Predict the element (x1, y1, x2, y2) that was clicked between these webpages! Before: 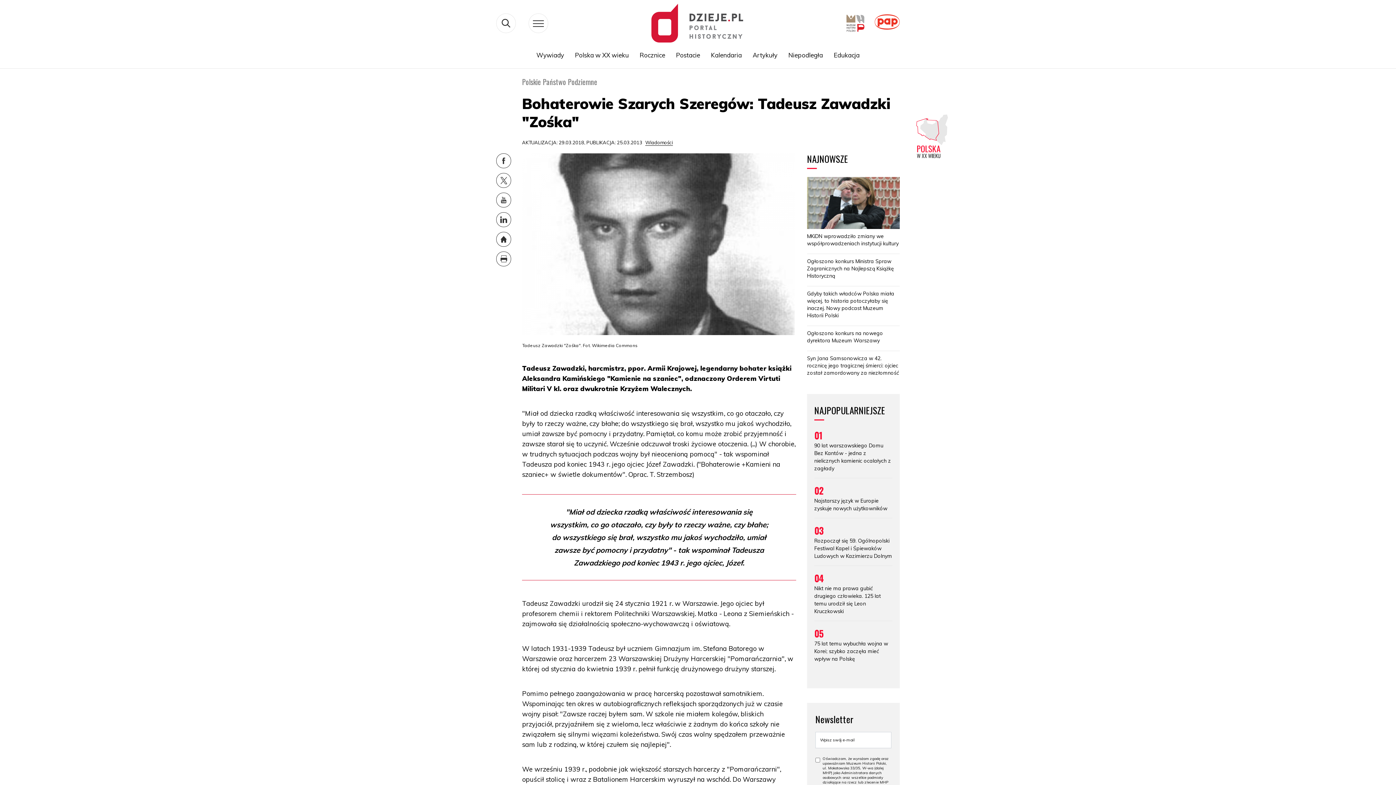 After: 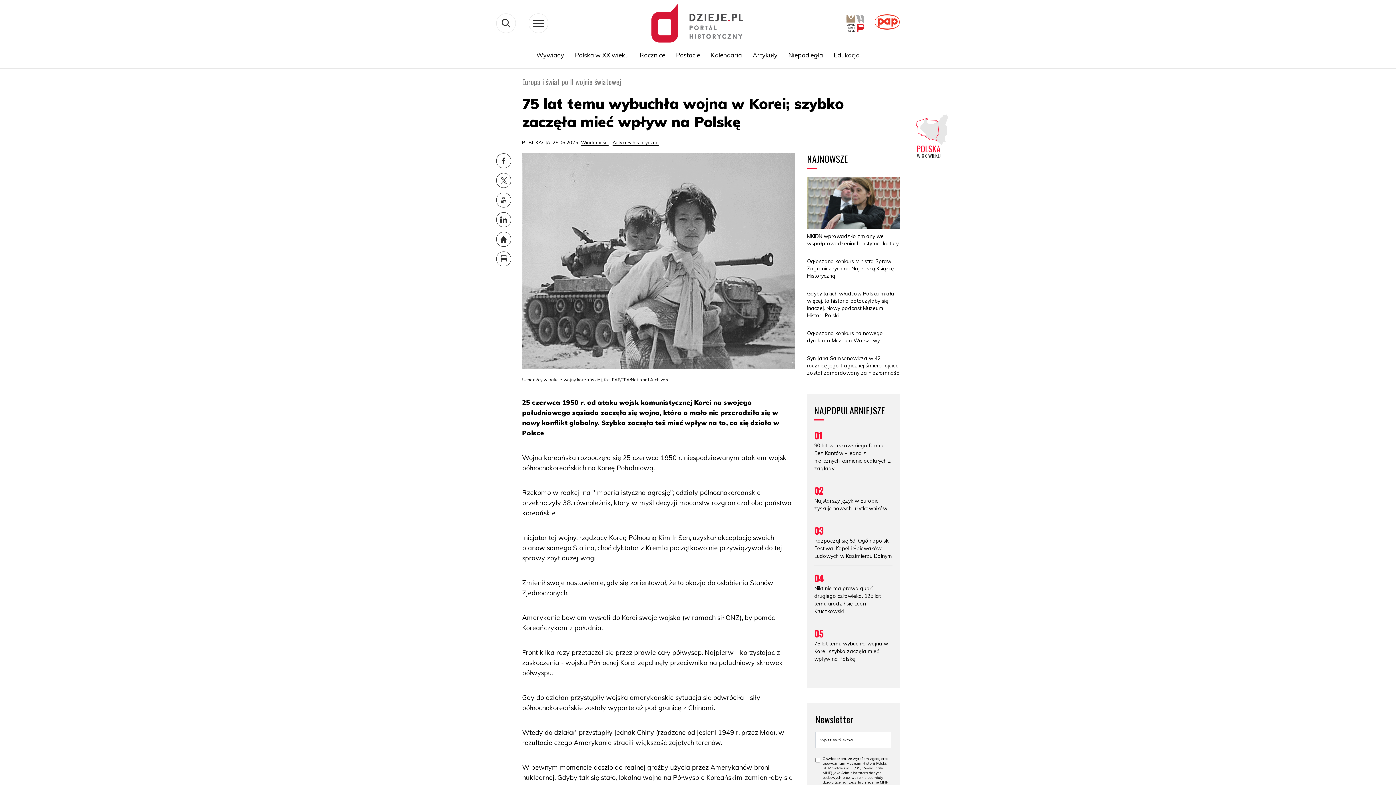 Action: label: 05

75 lat temu wybuchła wojna w Korei; szybko zaczęła mieć wpływ na Polskę bbox: (814, 632, 892, 663)